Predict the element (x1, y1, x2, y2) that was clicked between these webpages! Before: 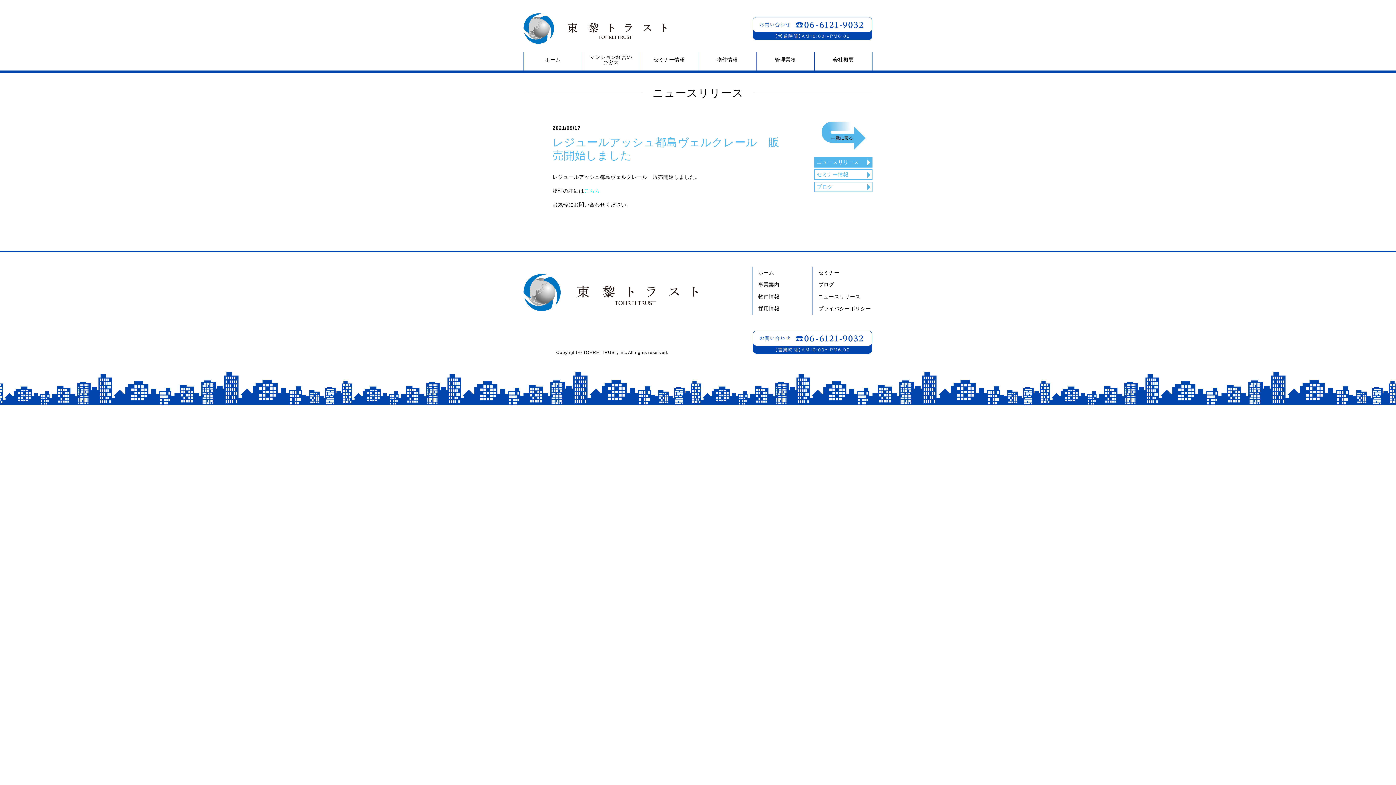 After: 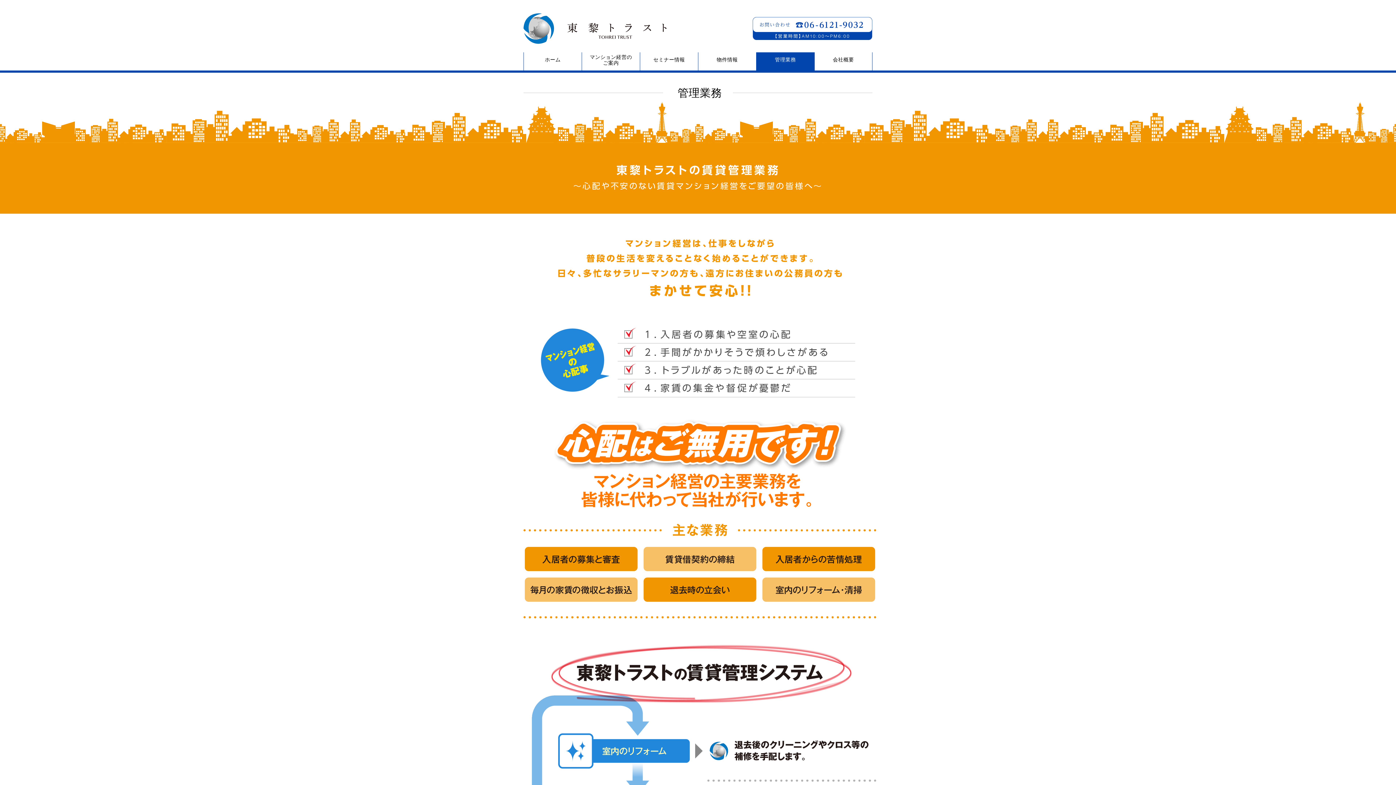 Action: bbox: (756, 52, 814, 70) label: 管理業務